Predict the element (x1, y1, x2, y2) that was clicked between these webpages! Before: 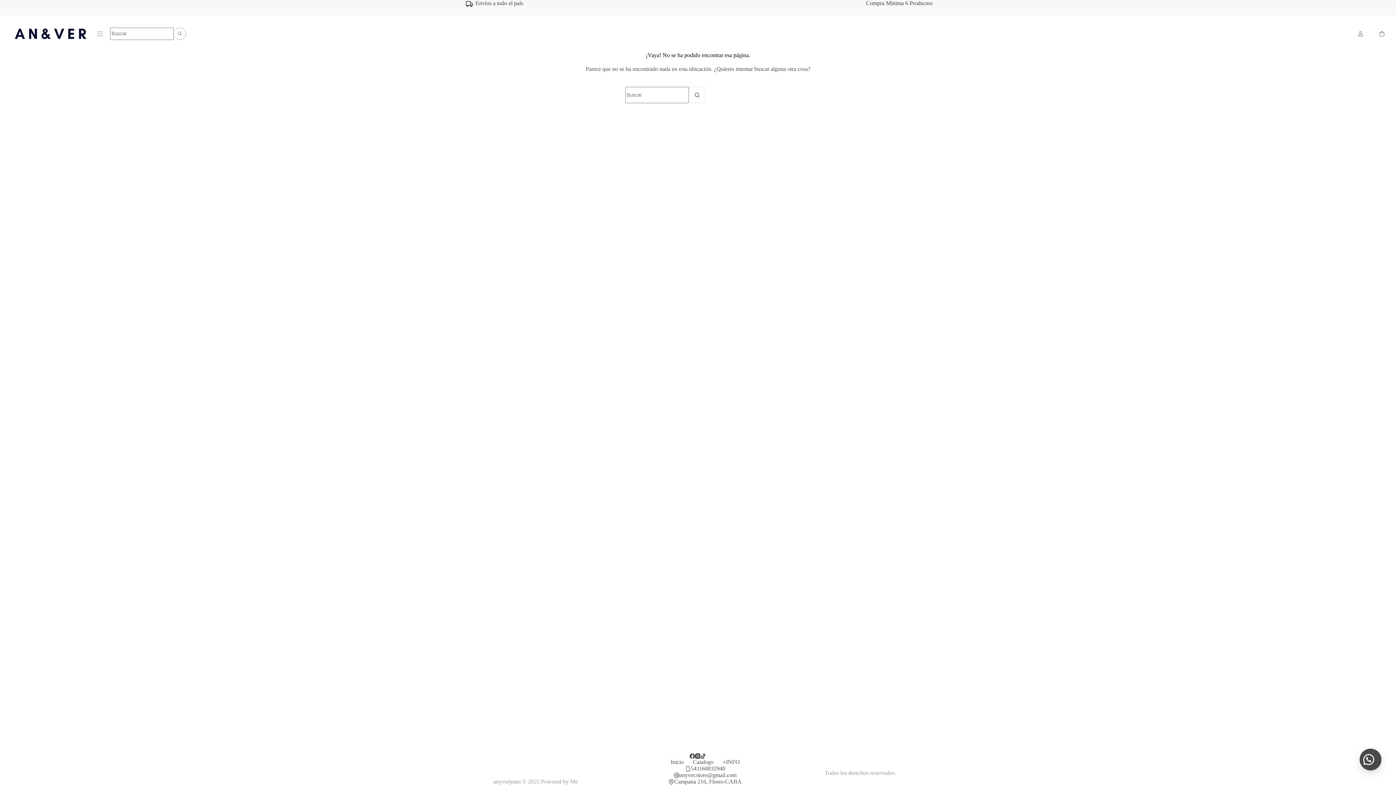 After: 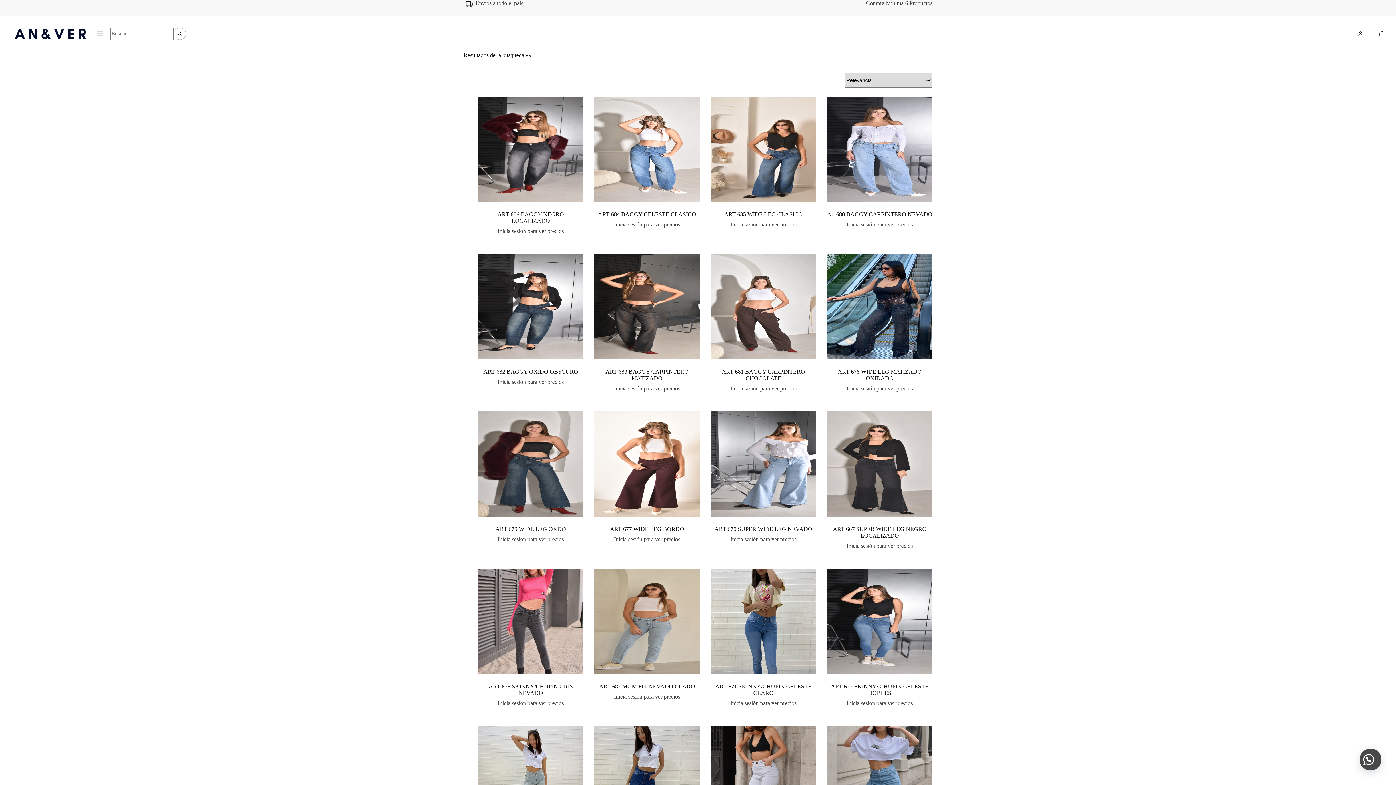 Action: bbox: (689, 86, 705, 103) label: Botón de búsqueda